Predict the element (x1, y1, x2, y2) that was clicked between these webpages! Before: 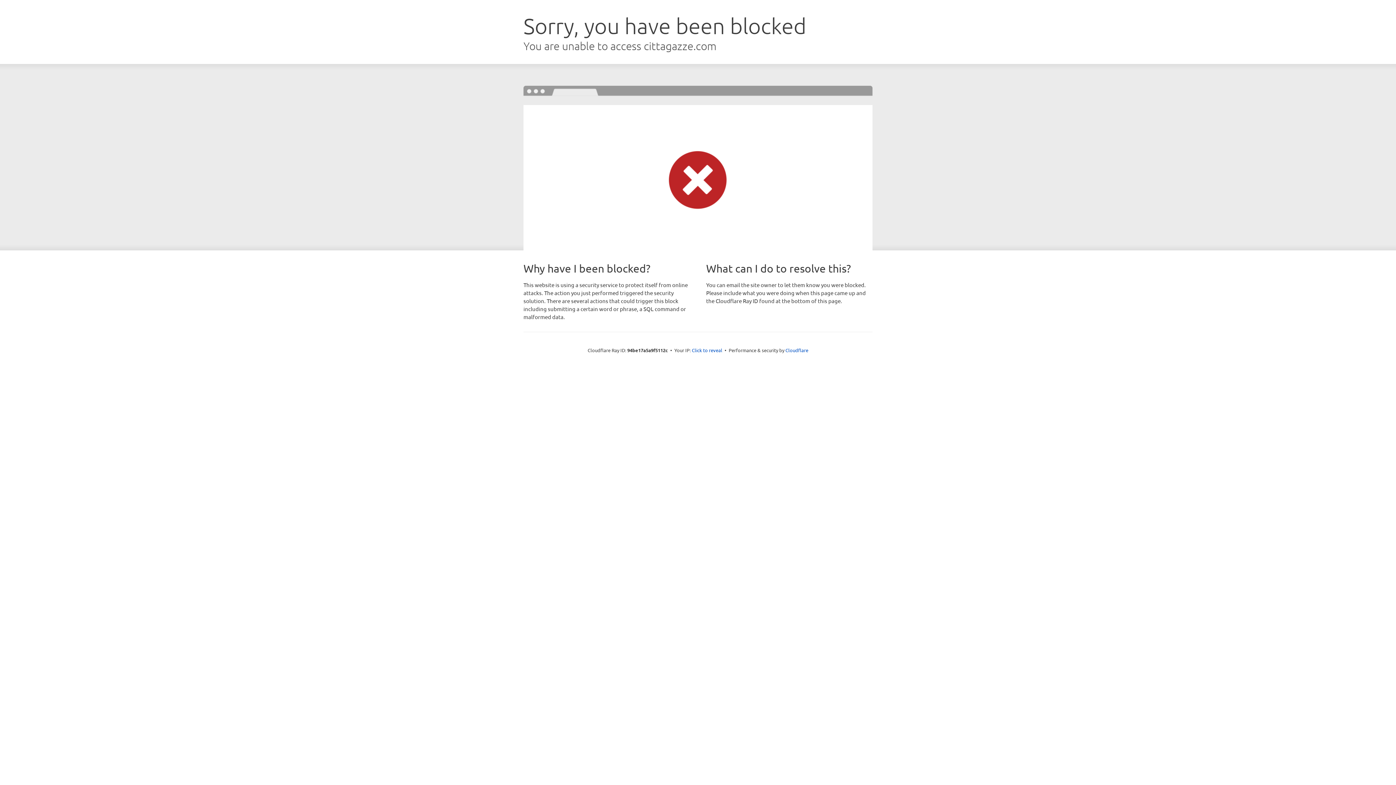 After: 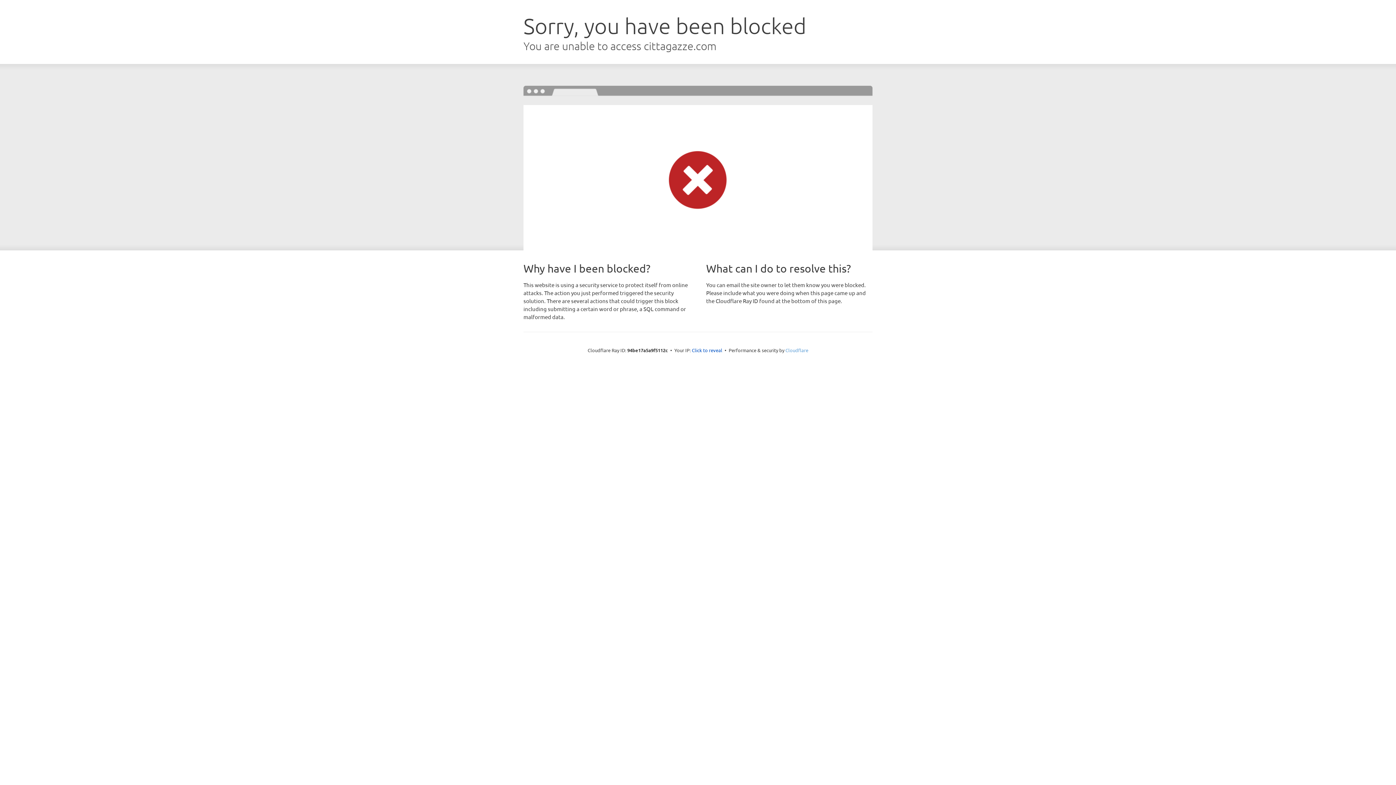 Action: bbox: (785, 347, 808, 353) label: Cloudflare